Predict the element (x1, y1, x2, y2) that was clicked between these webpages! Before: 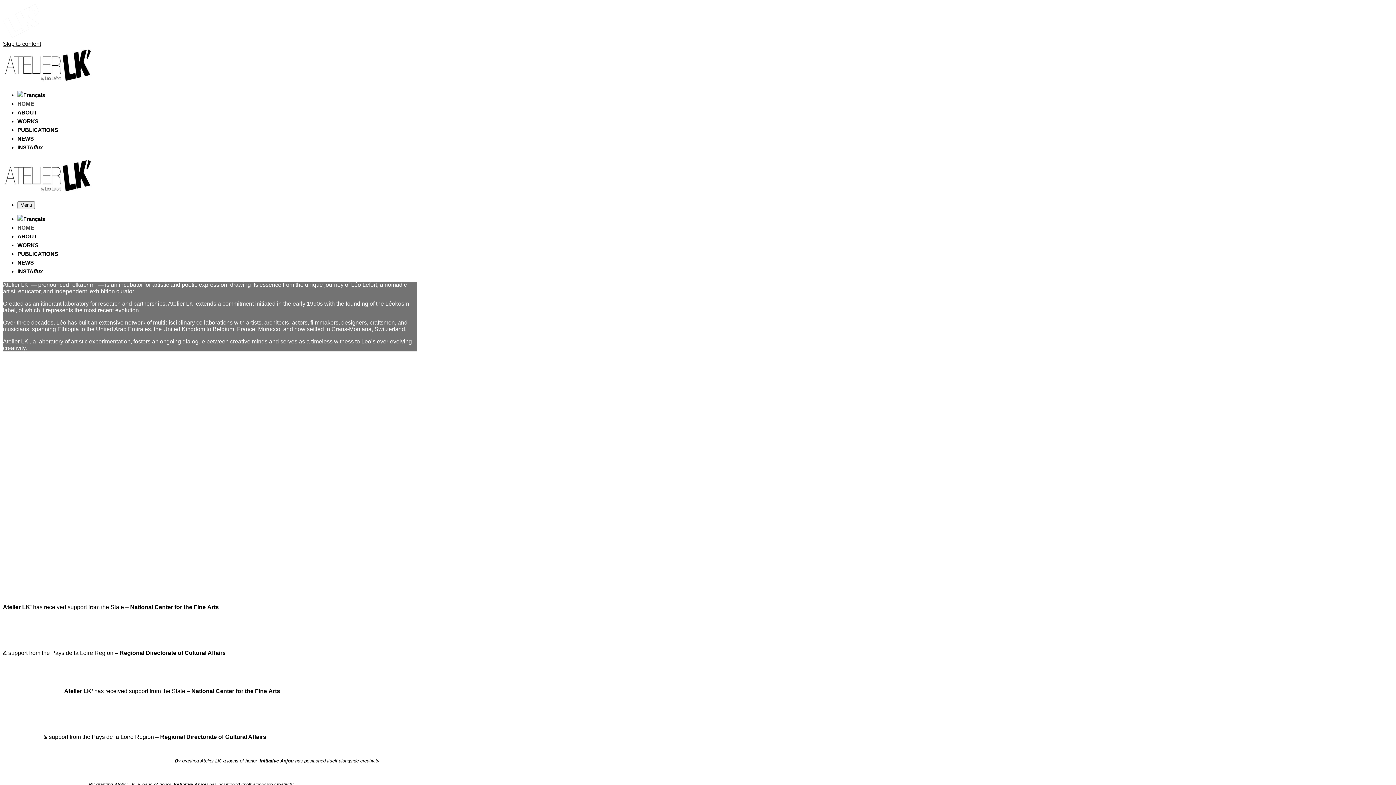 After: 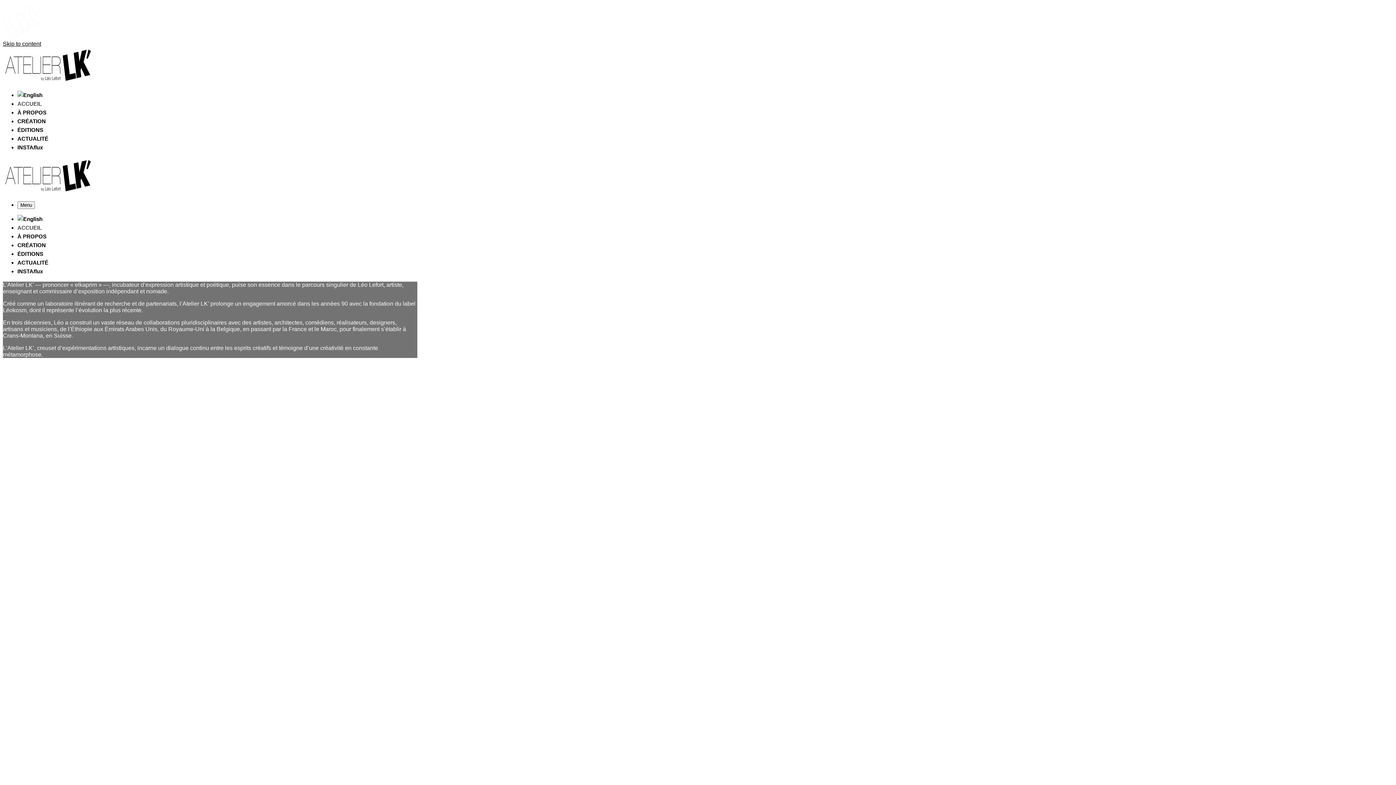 Action: bbox: (17, 92, 45, 98)